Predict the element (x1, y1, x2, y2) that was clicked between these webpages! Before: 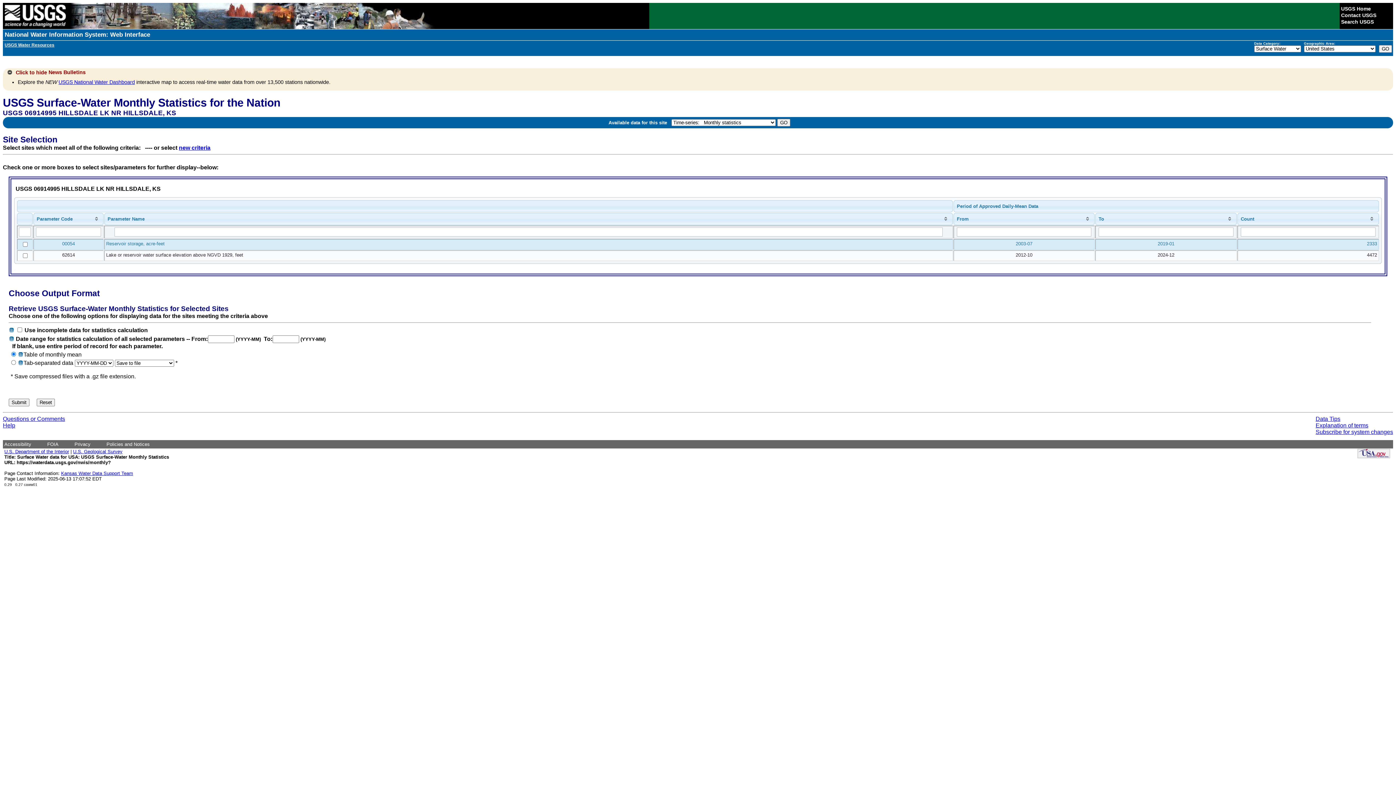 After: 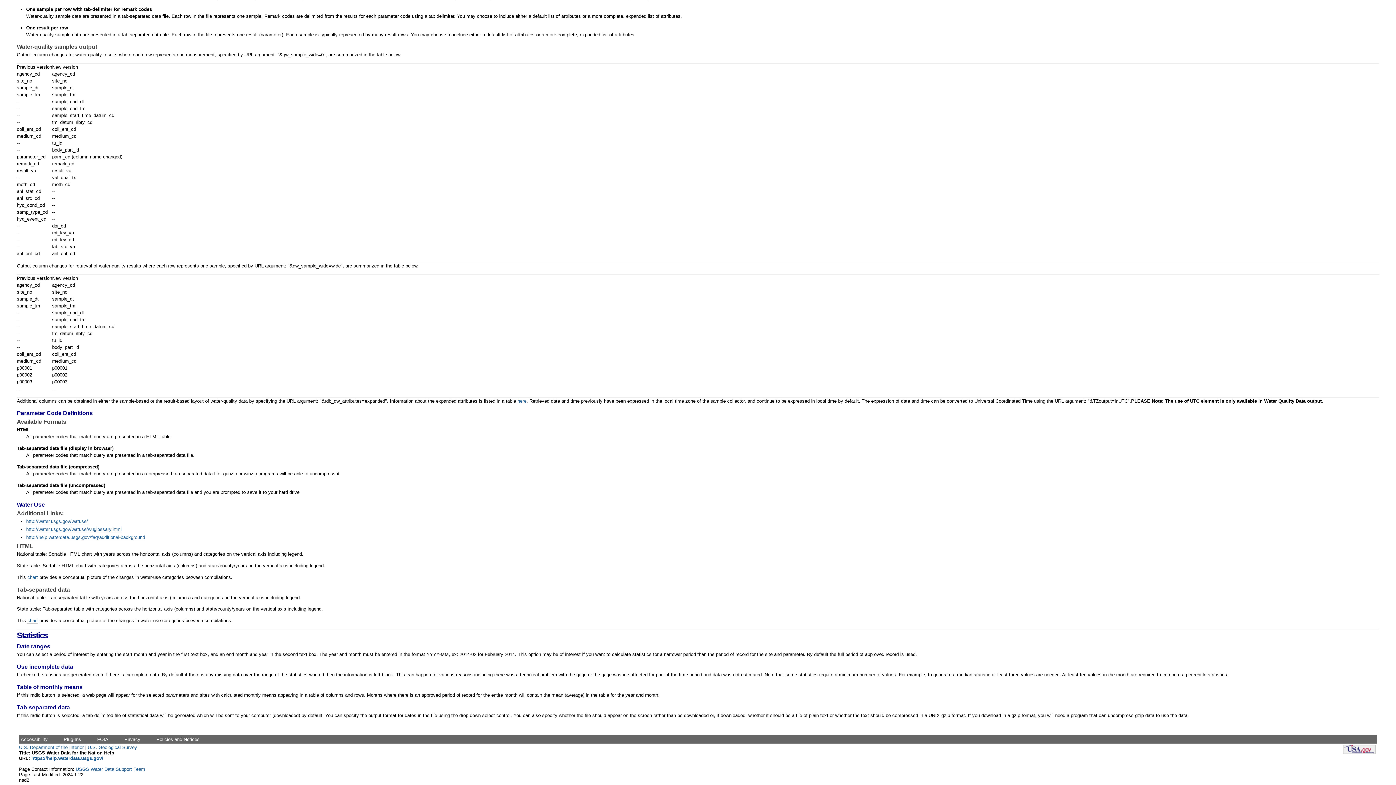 Action: label: ? bbox: (18, 350, 22, 356)